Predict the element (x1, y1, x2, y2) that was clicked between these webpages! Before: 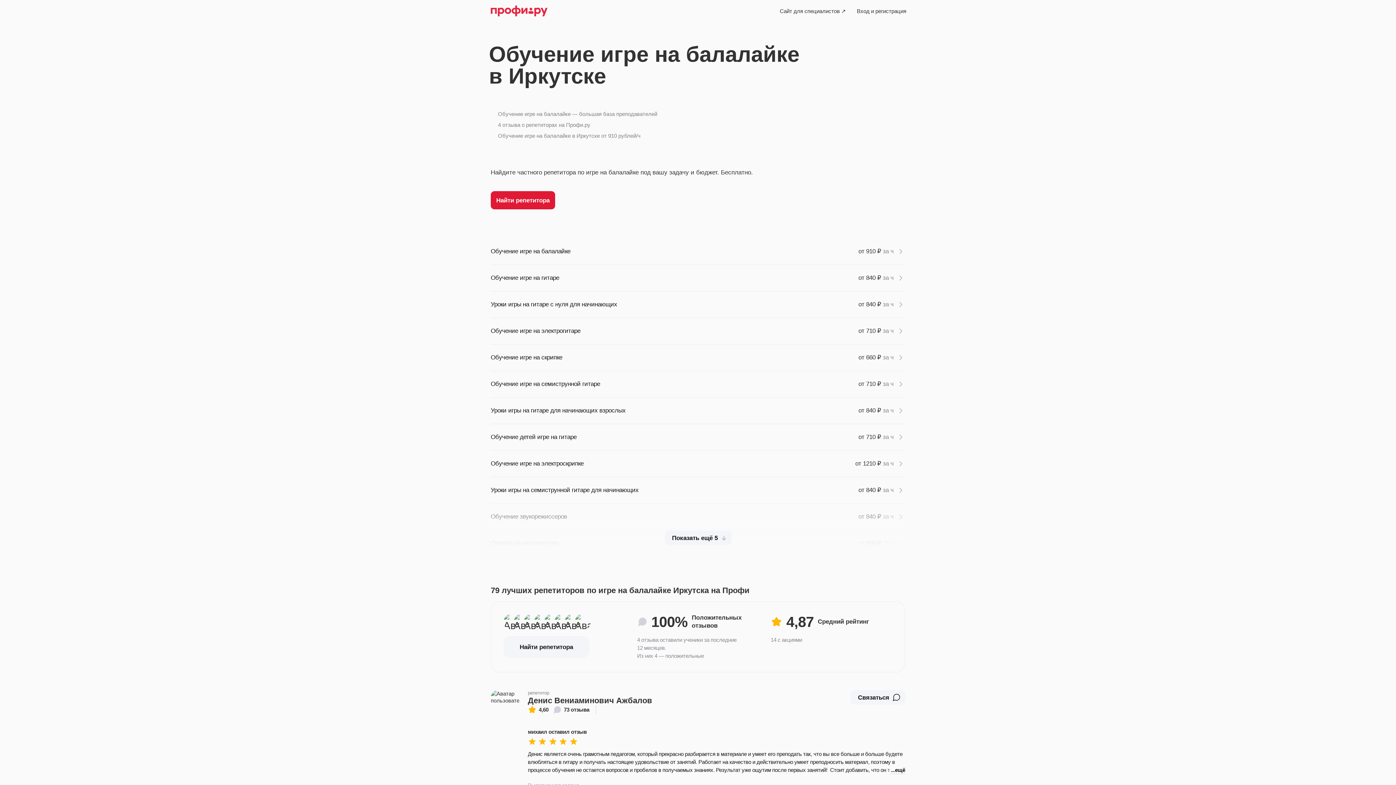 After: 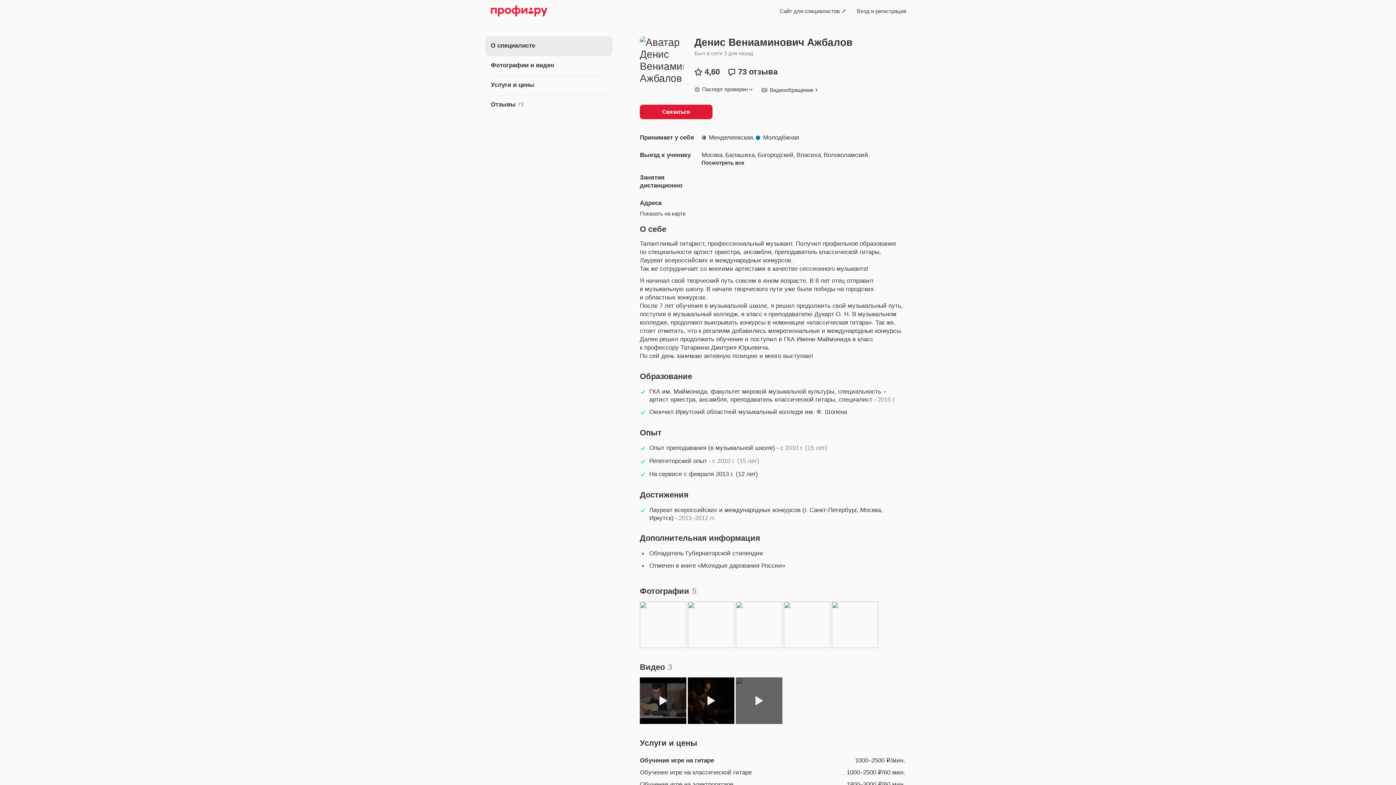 Action: label: Денис Вениаминович Ажбалов bbox: (528, 696, 652, 705)